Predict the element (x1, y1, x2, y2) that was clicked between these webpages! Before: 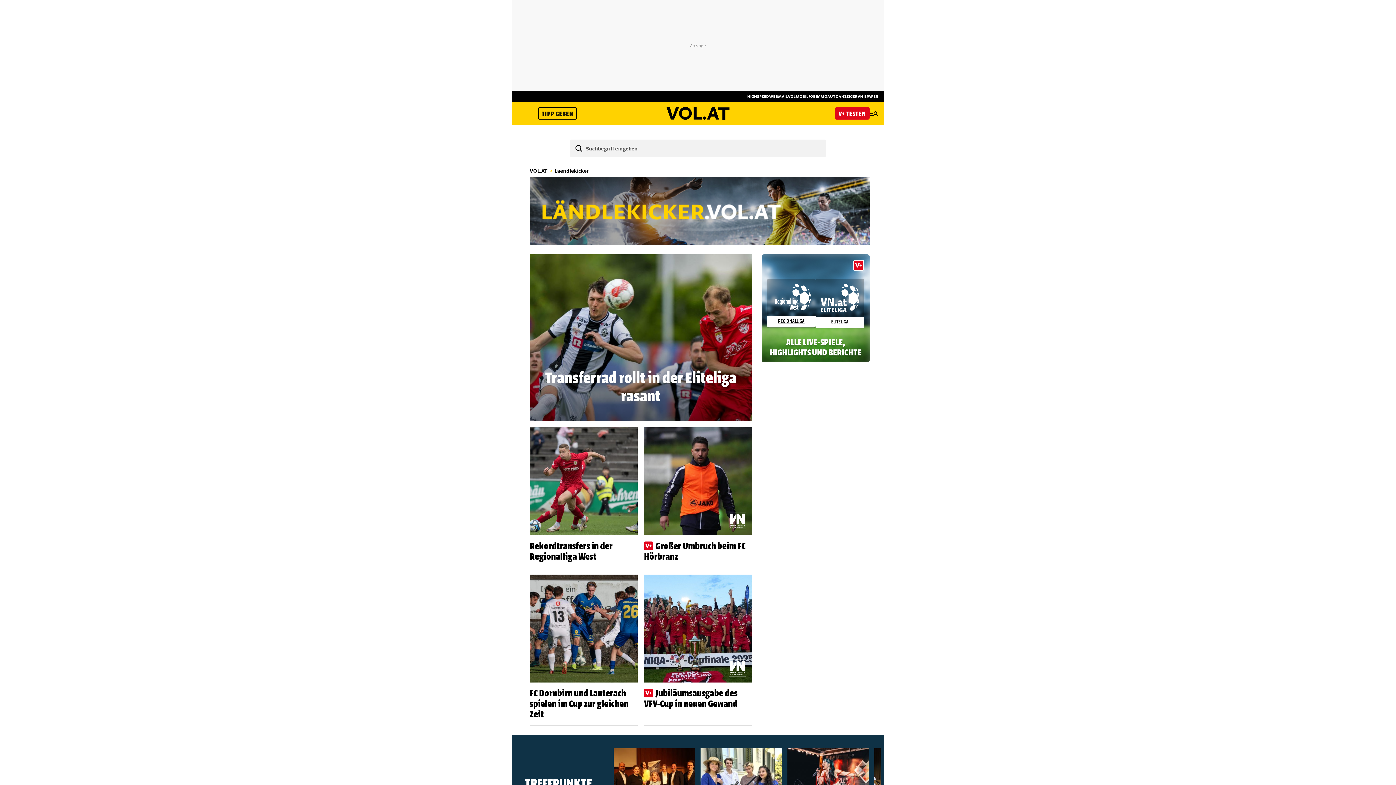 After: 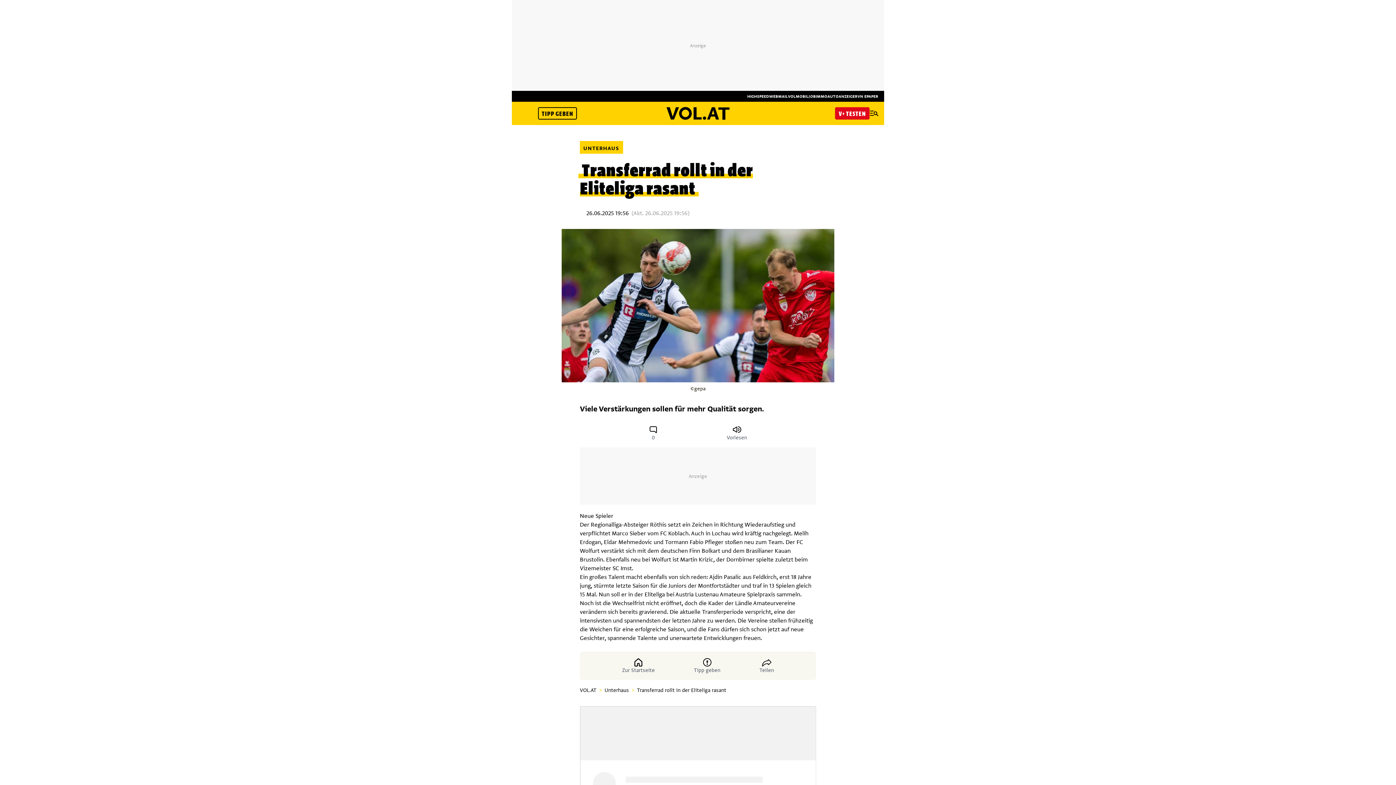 Action: bbox: (545, 365, 736, 406) label: Transferrad rollt in der Eliteliga rasant